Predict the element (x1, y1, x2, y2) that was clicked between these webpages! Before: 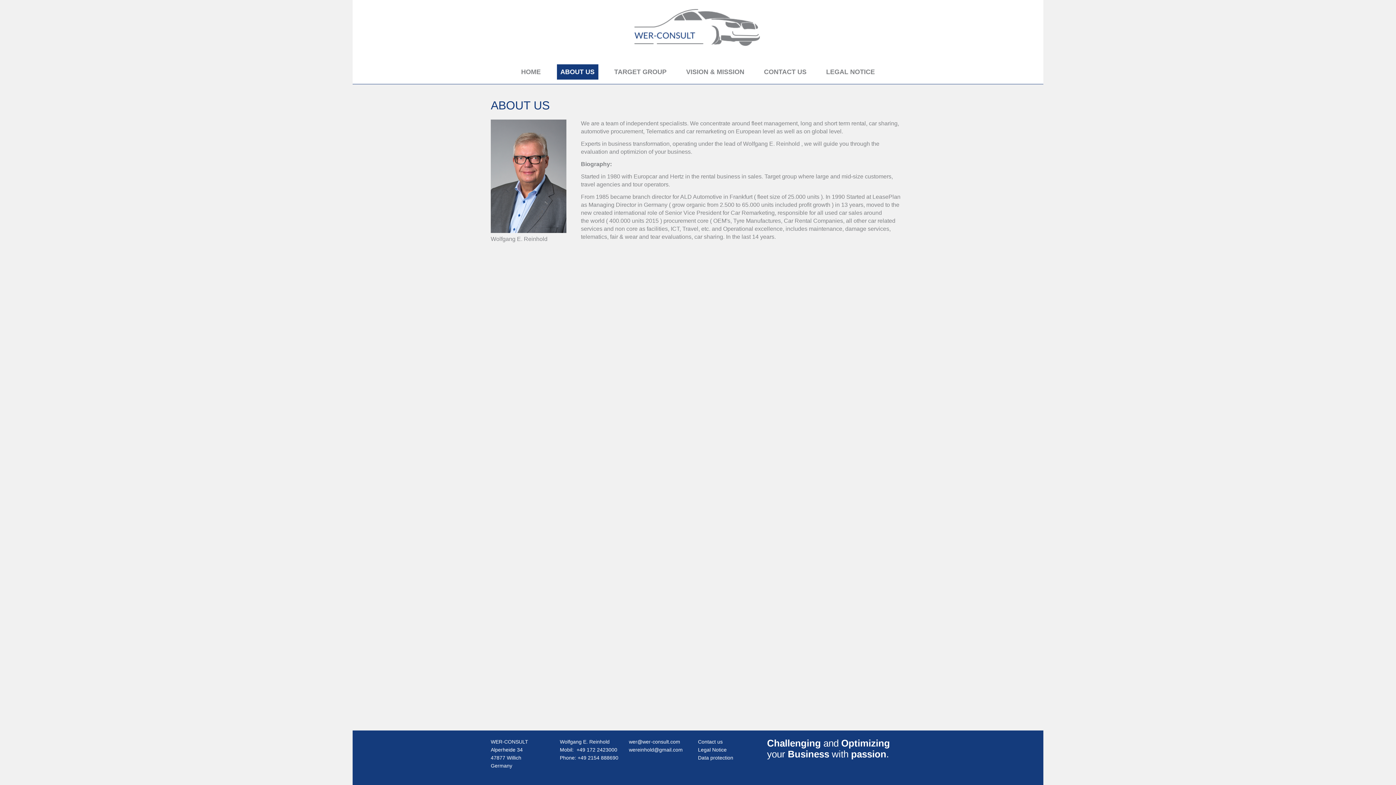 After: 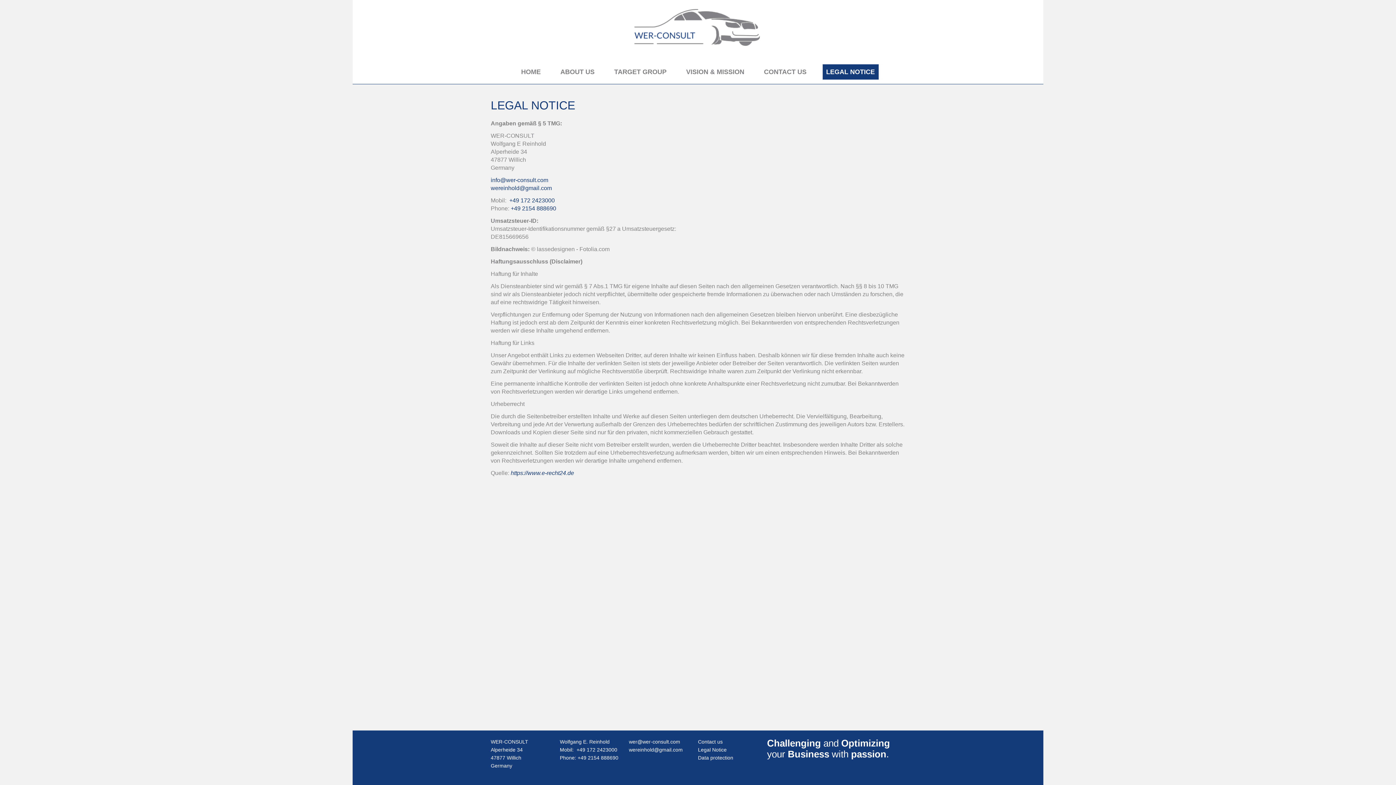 Action: bbox: (822, 64, 878, 79) label: LEGAL NOTICE